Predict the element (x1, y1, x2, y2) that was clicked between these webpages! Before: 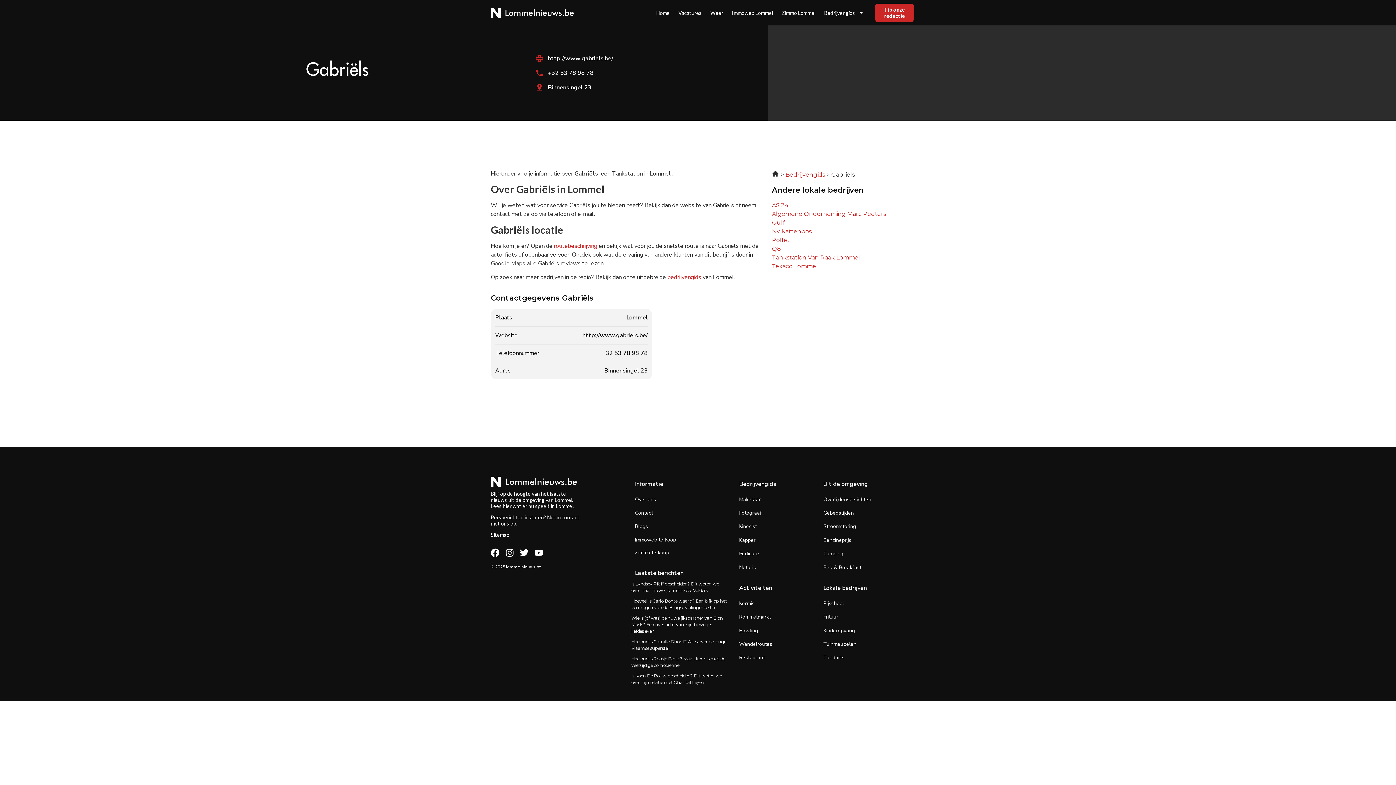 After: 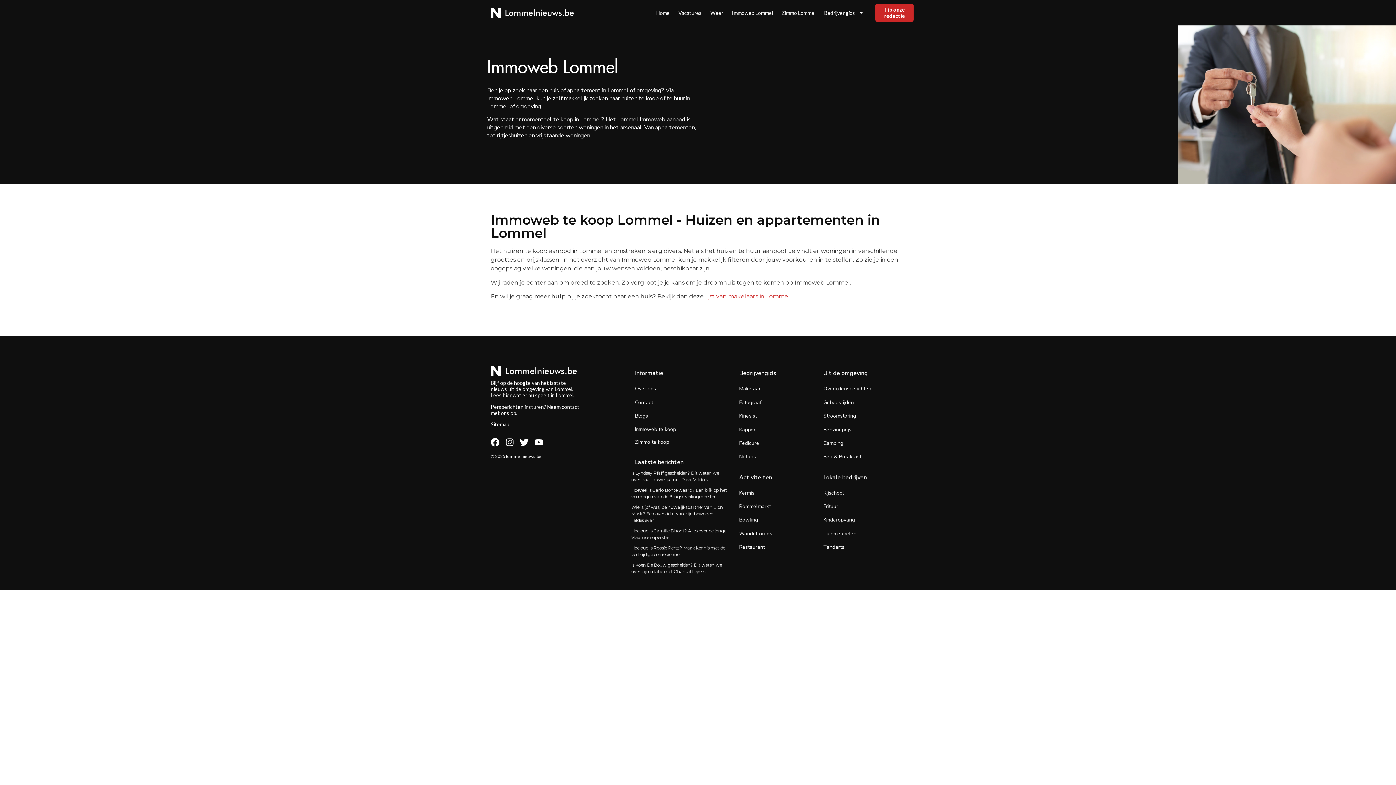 Action: label: Immoweb te koop bbox: (635, 536, 676, 543)